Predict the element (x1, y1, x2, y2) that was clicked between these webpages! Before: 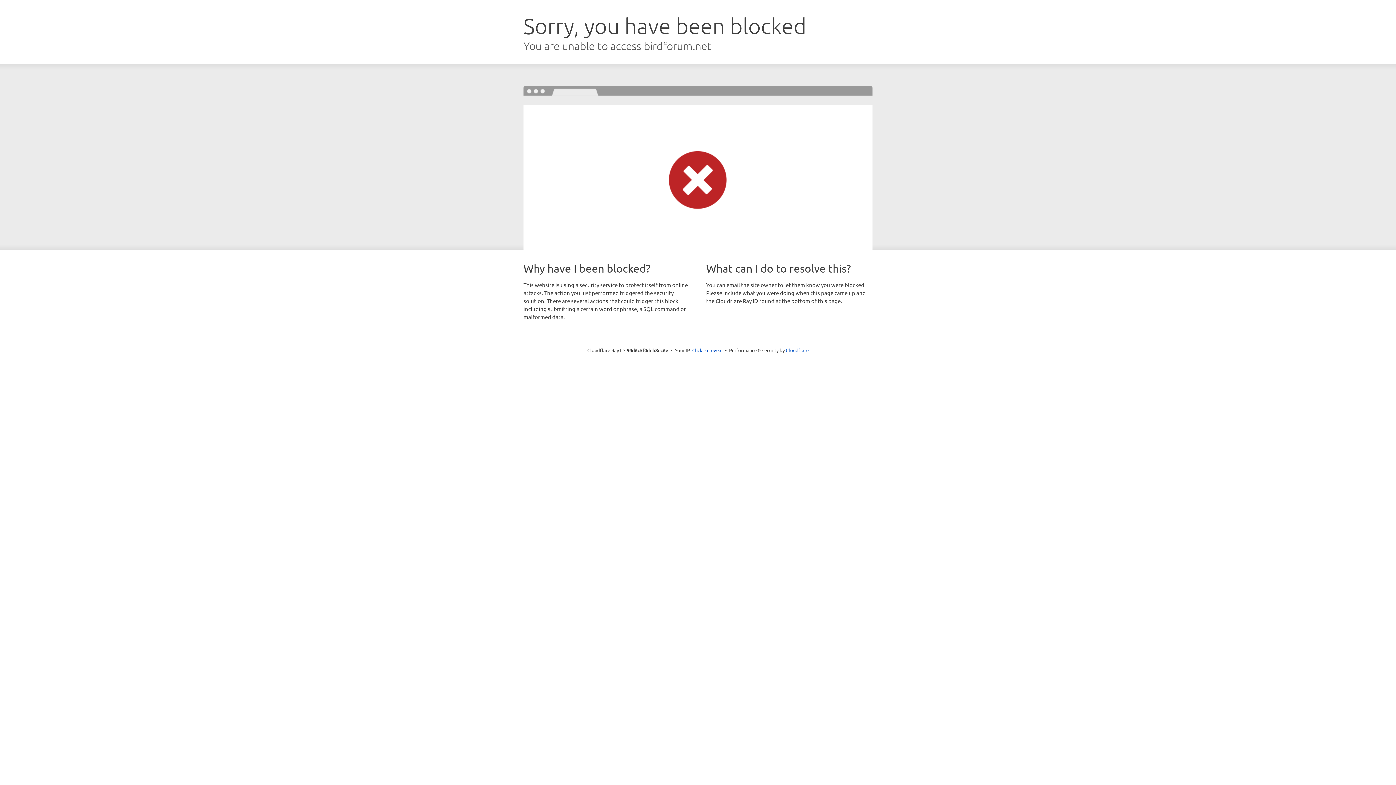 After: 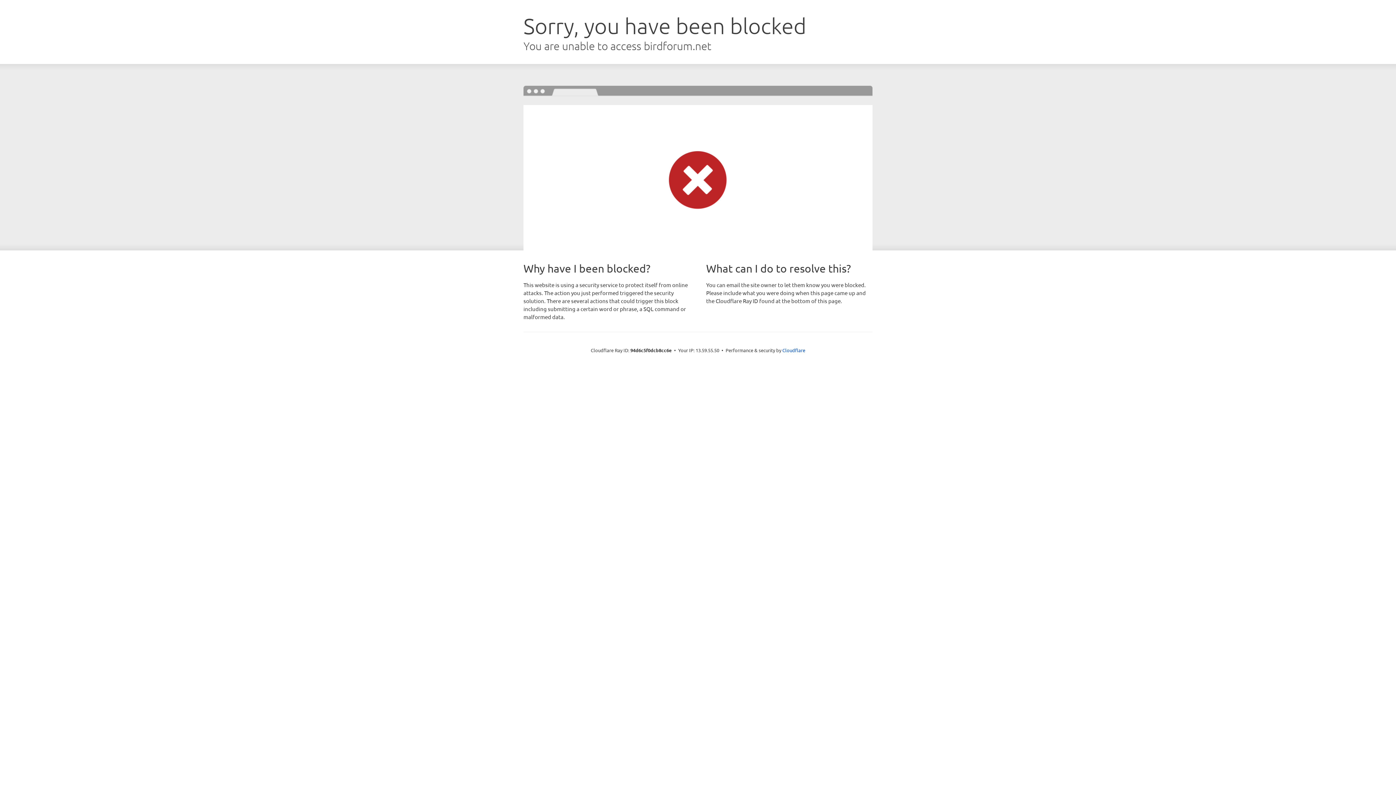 Action: label: Click to reveal bbox: (692, 346, 722, 353)